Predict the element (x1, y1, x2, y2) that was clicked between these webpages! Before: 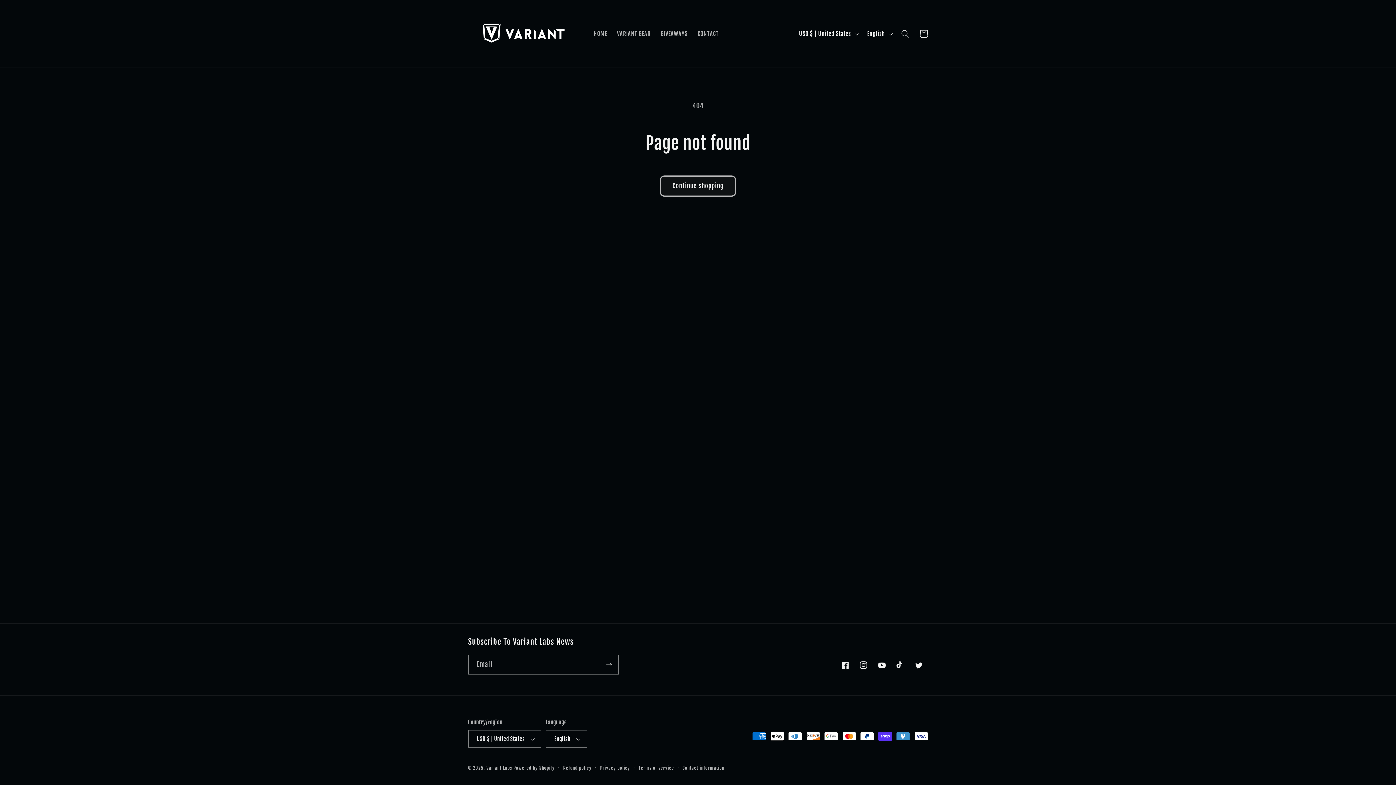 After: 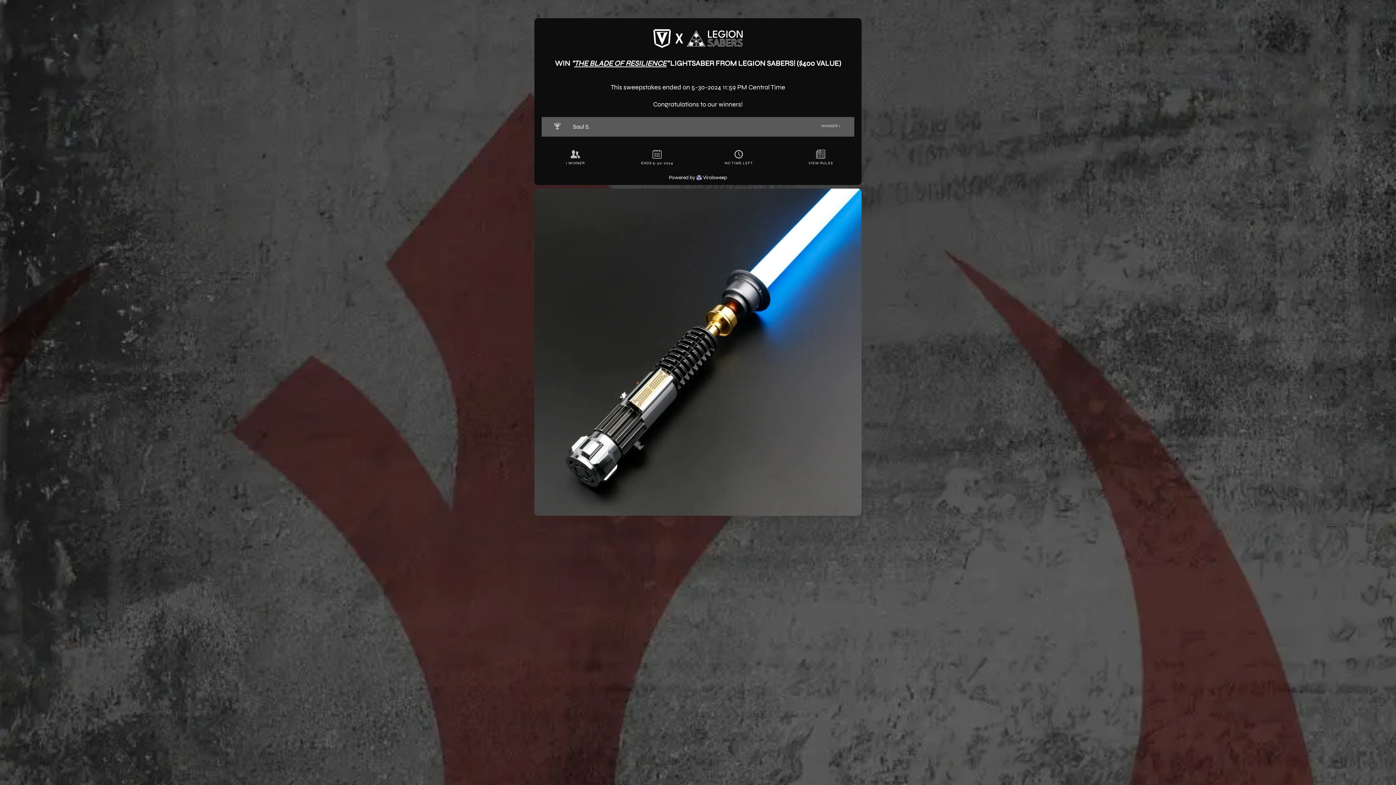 Action: bbox: (655, 25, 692, 42) label: GIVEAWAYS